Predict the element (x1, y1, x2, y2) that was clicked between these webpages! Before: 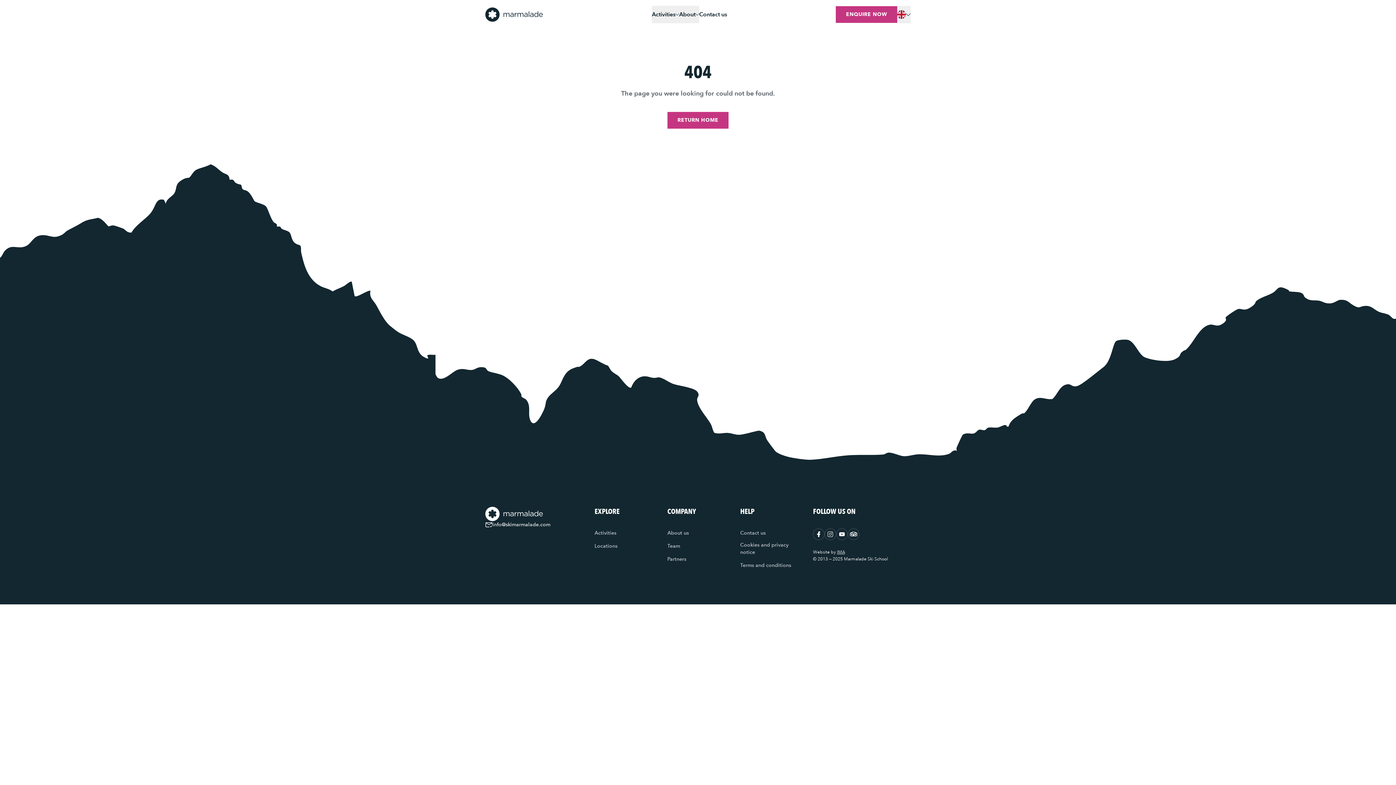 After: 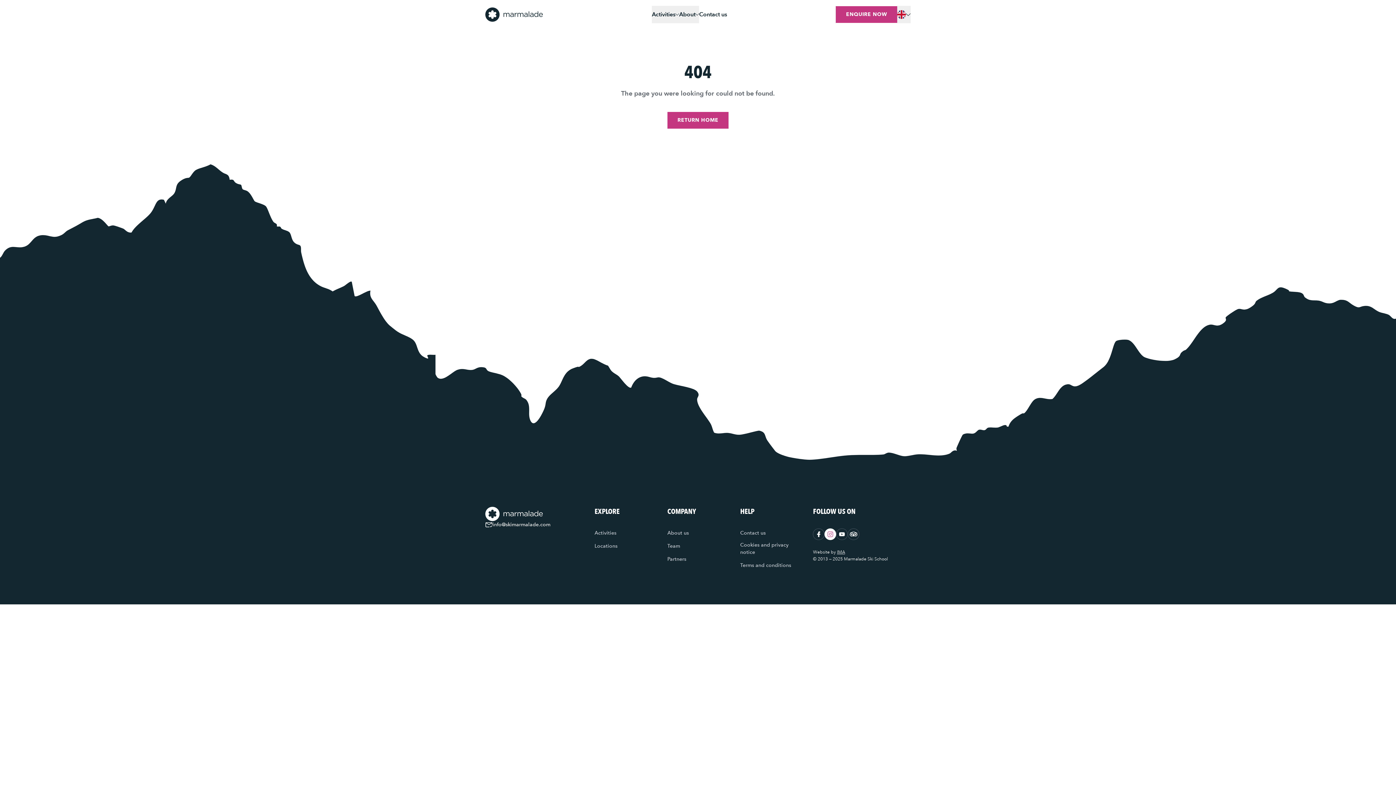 Action: label: Instagram bbox: (824, 528, 836, 540)